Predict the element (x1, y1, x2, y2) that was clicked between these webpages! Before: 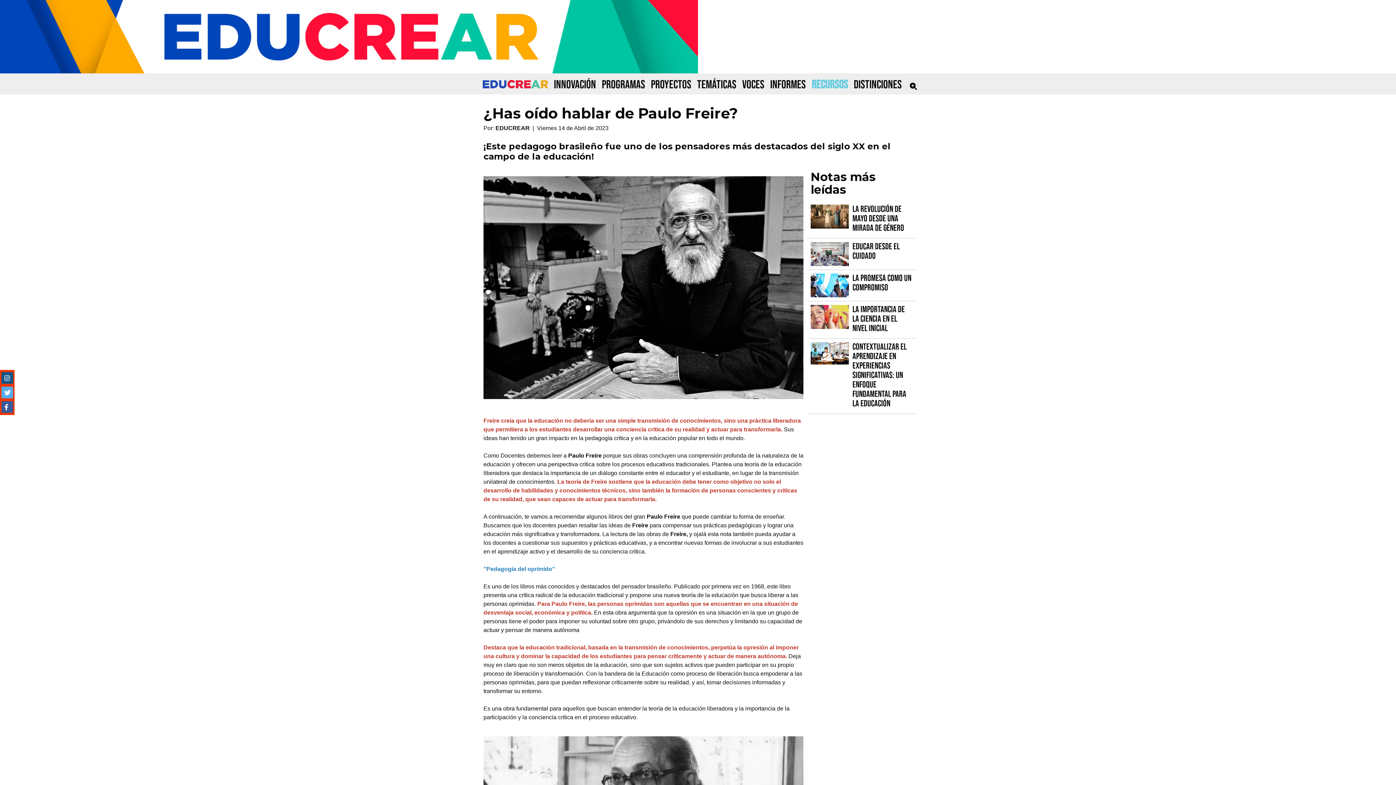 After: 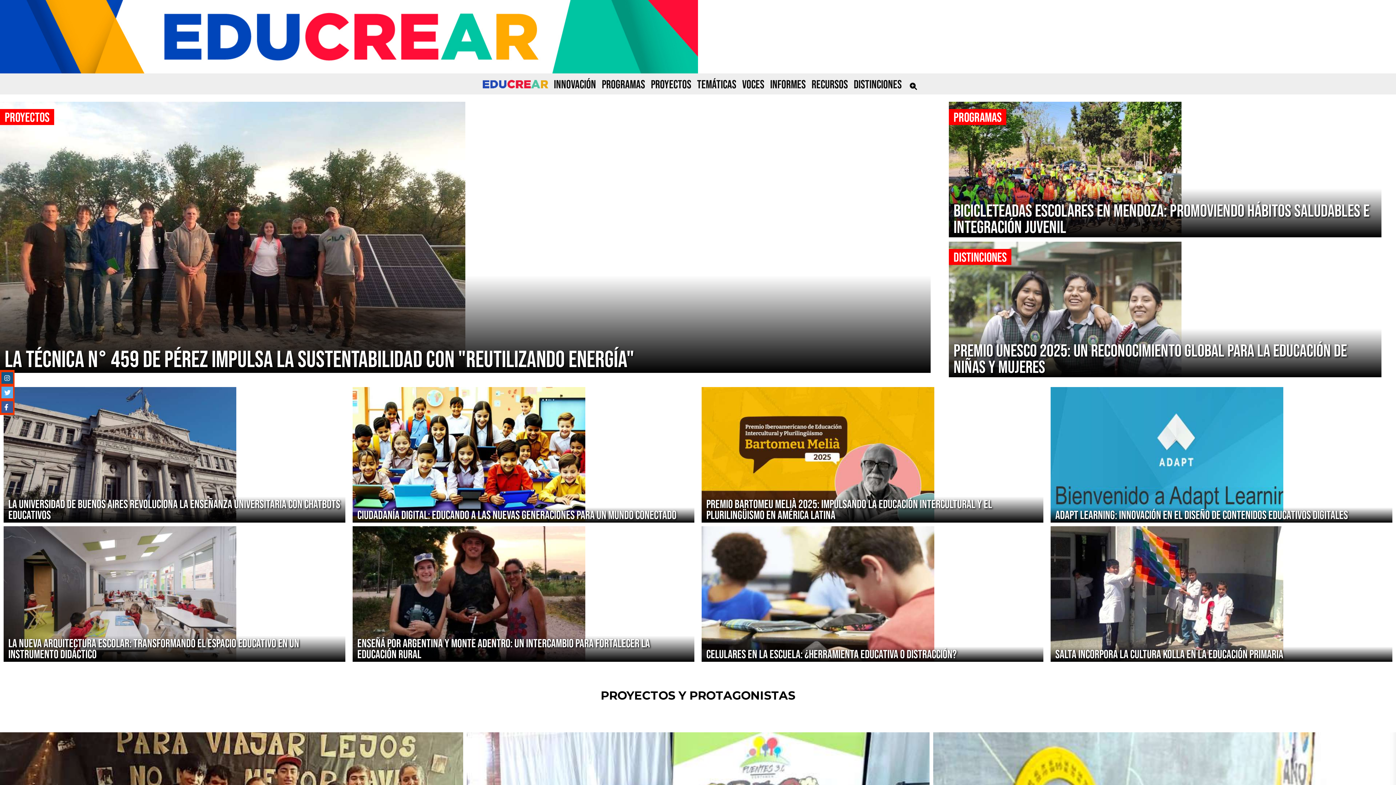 Action: bbox: (479, 74, 551, 93)